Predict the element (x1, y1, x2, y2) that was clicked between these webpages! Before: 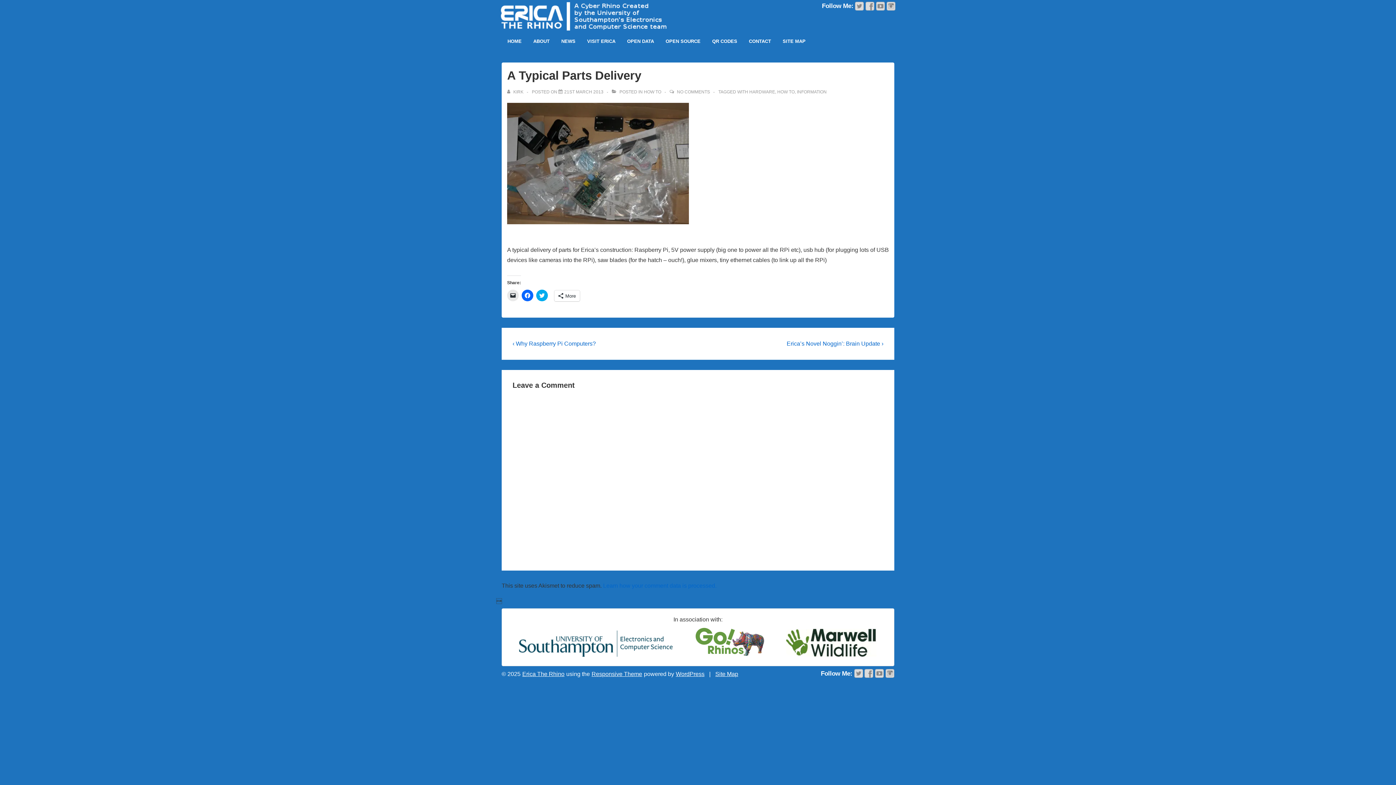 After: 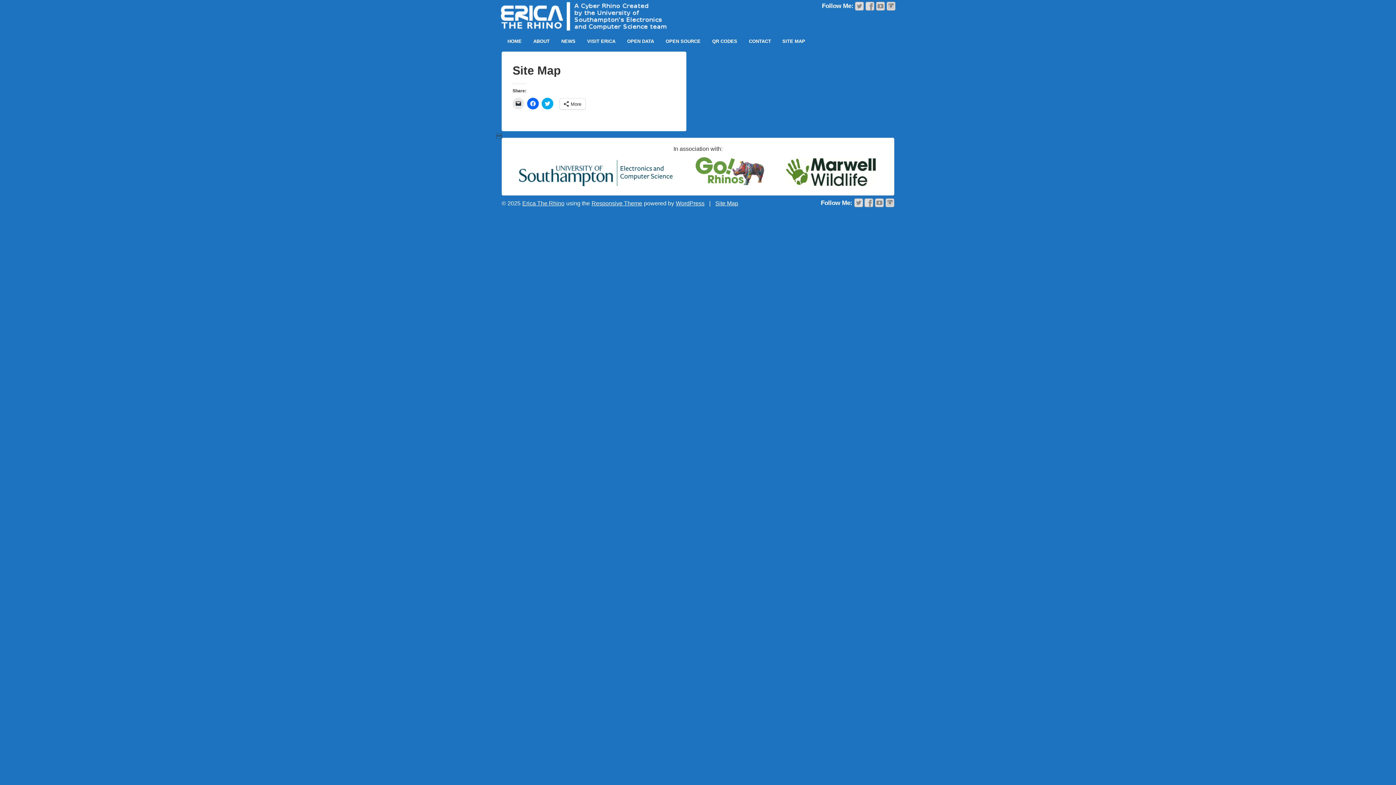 Action: bbox: (777, 38, 811, 44) label: SITE MAP